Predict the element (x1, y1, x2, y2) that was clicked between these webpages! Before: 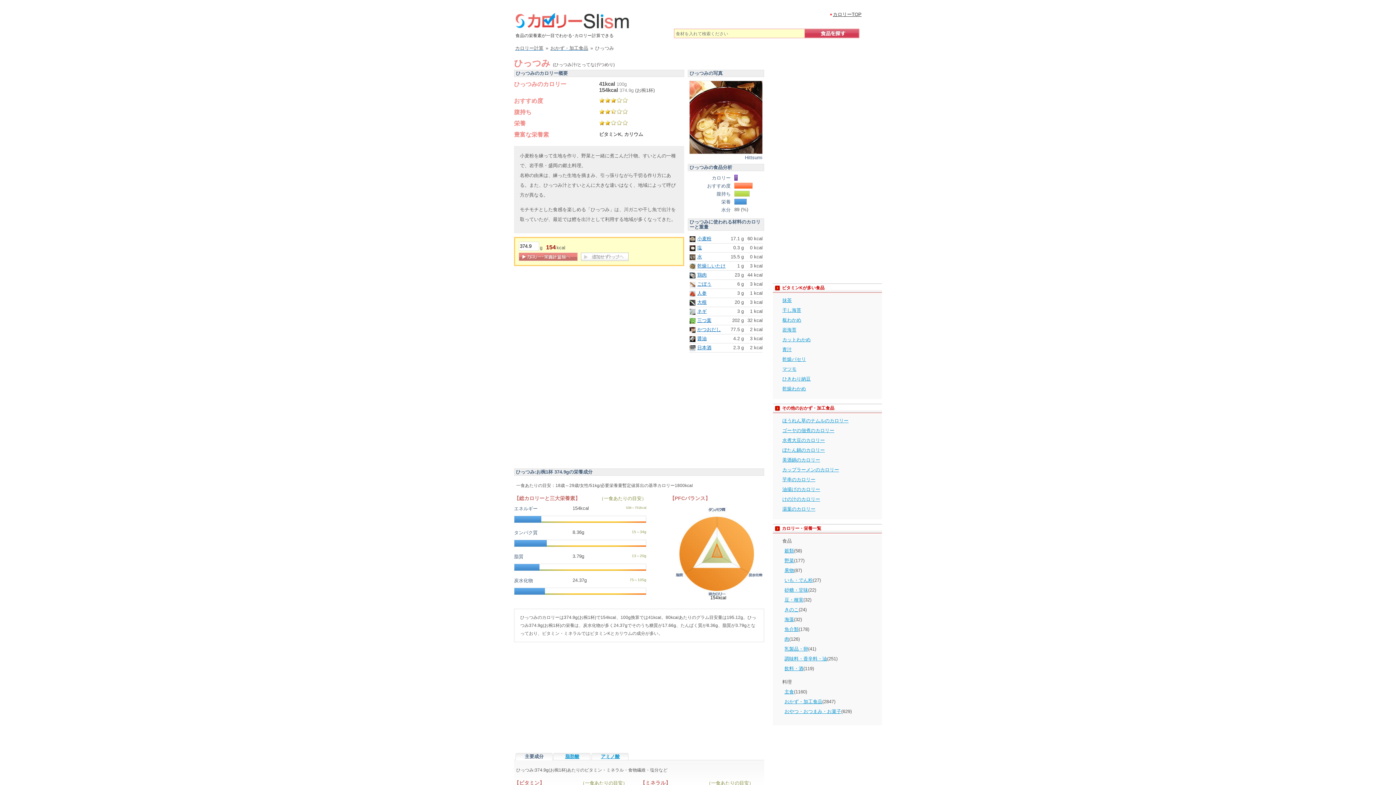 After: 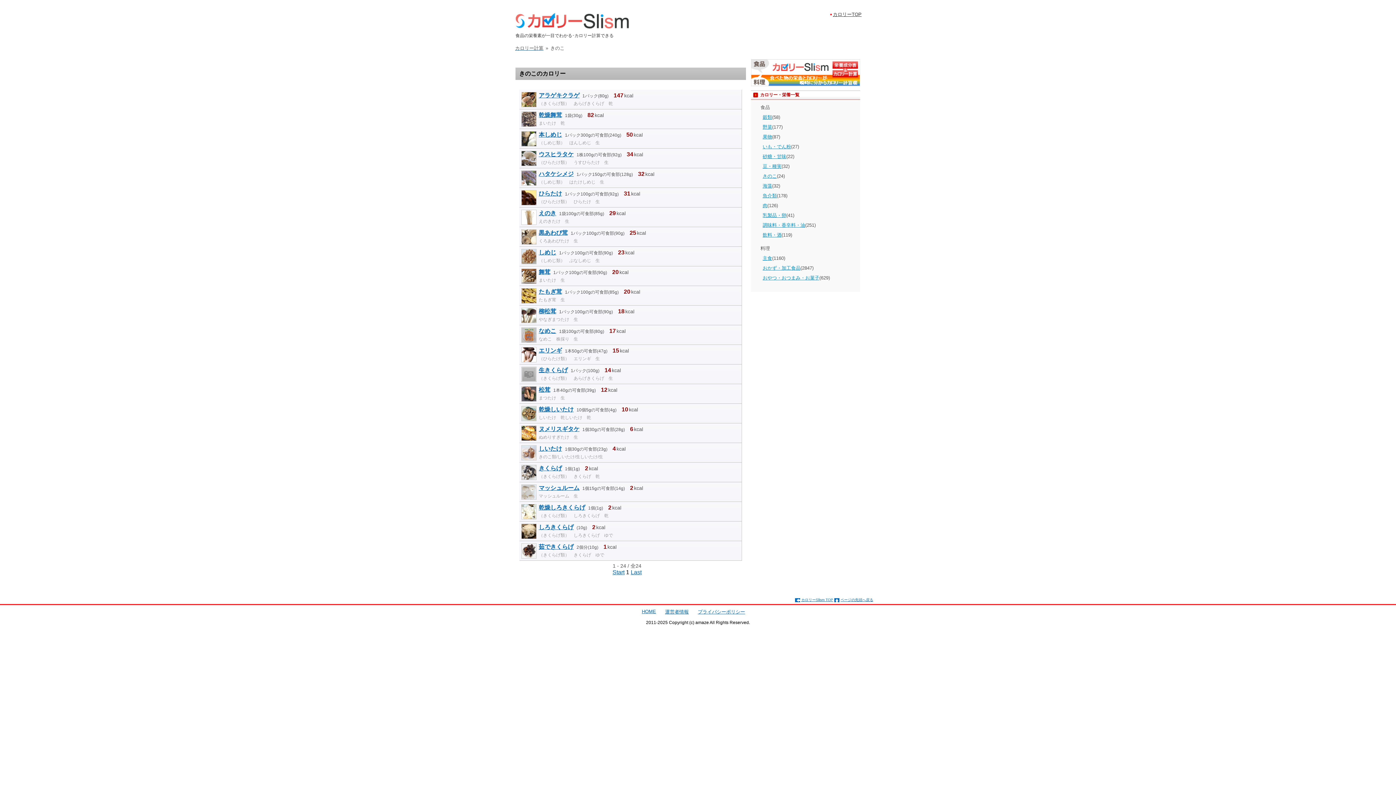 Action: bbox: (784, 607, 798, 612) label: きのこ